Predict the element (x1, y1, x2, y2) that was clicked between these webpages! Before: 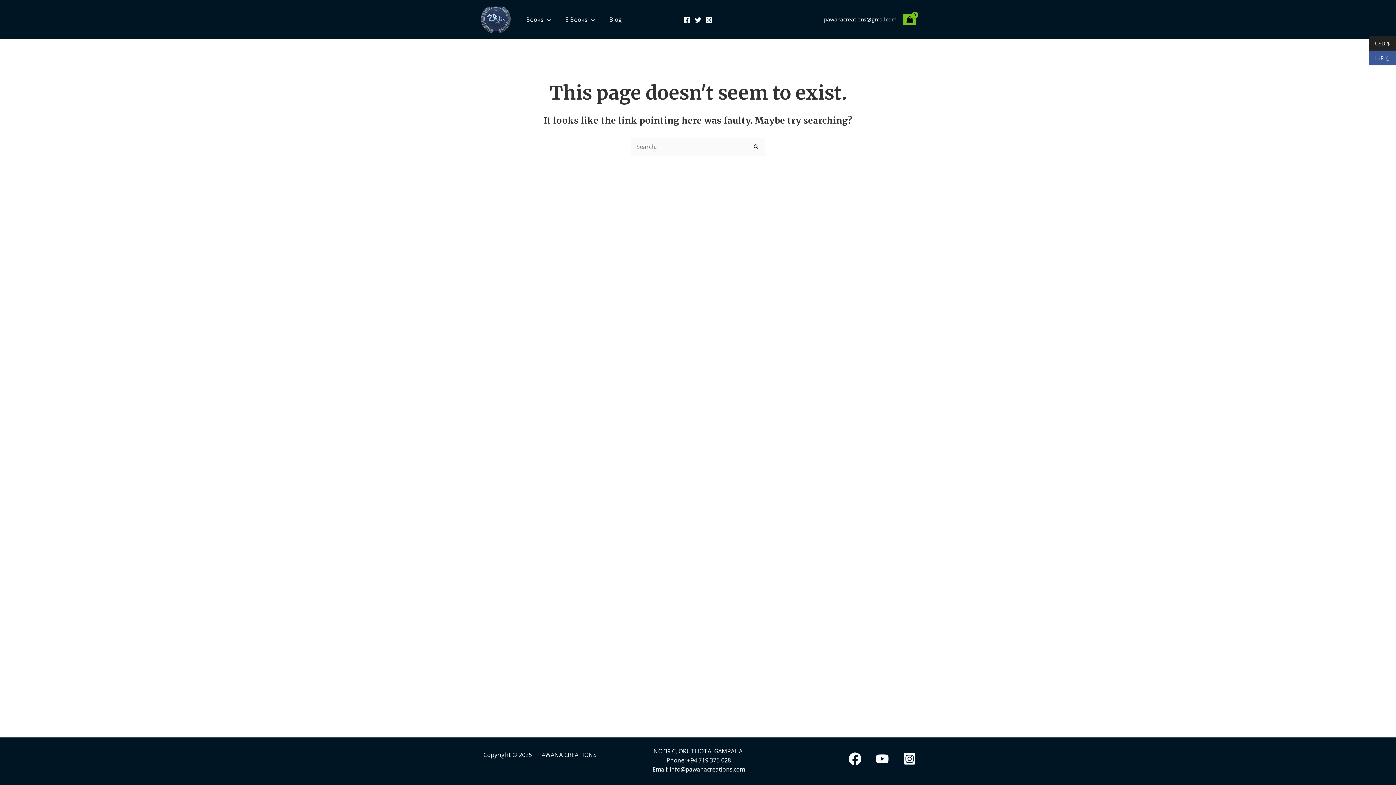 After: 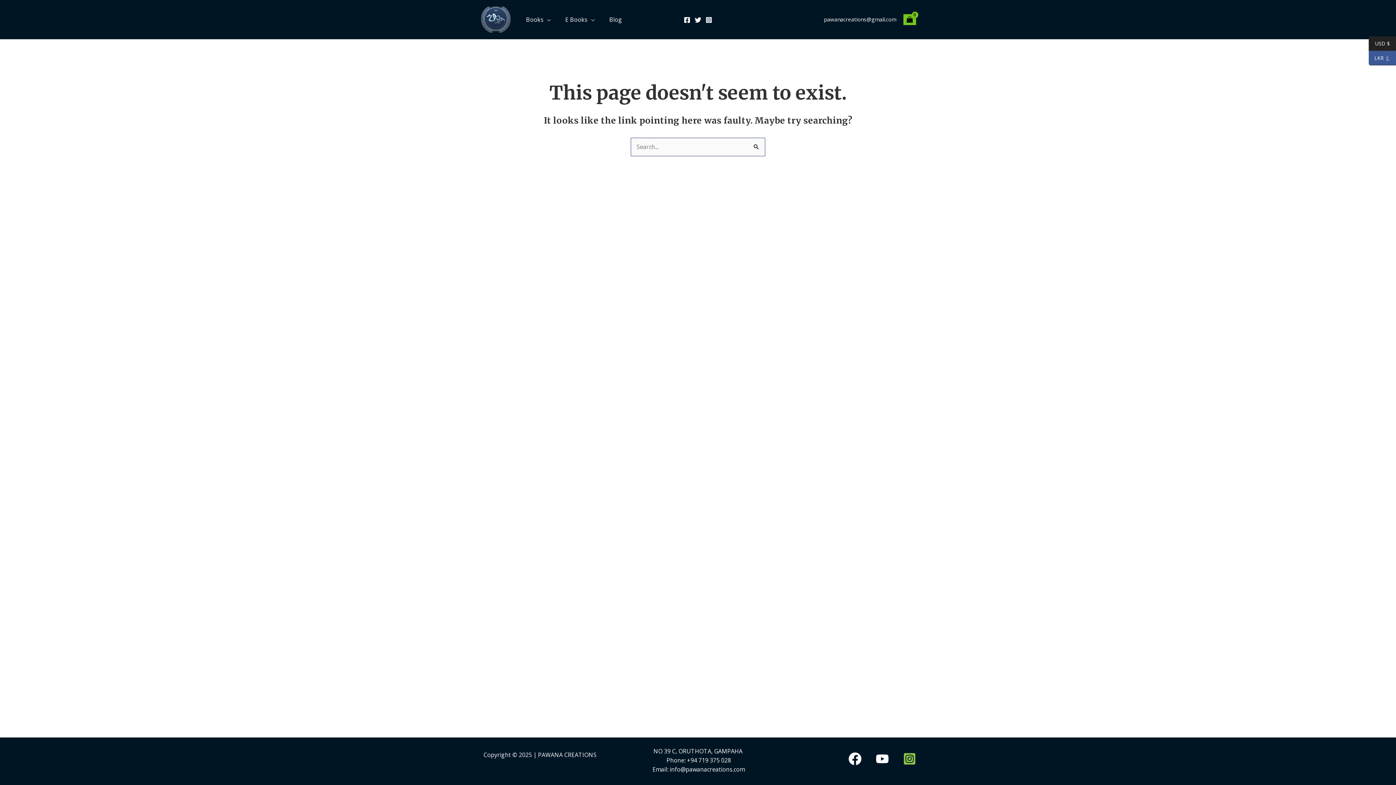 Action: bbox: (903, 752, 916, 765) label: Instagram